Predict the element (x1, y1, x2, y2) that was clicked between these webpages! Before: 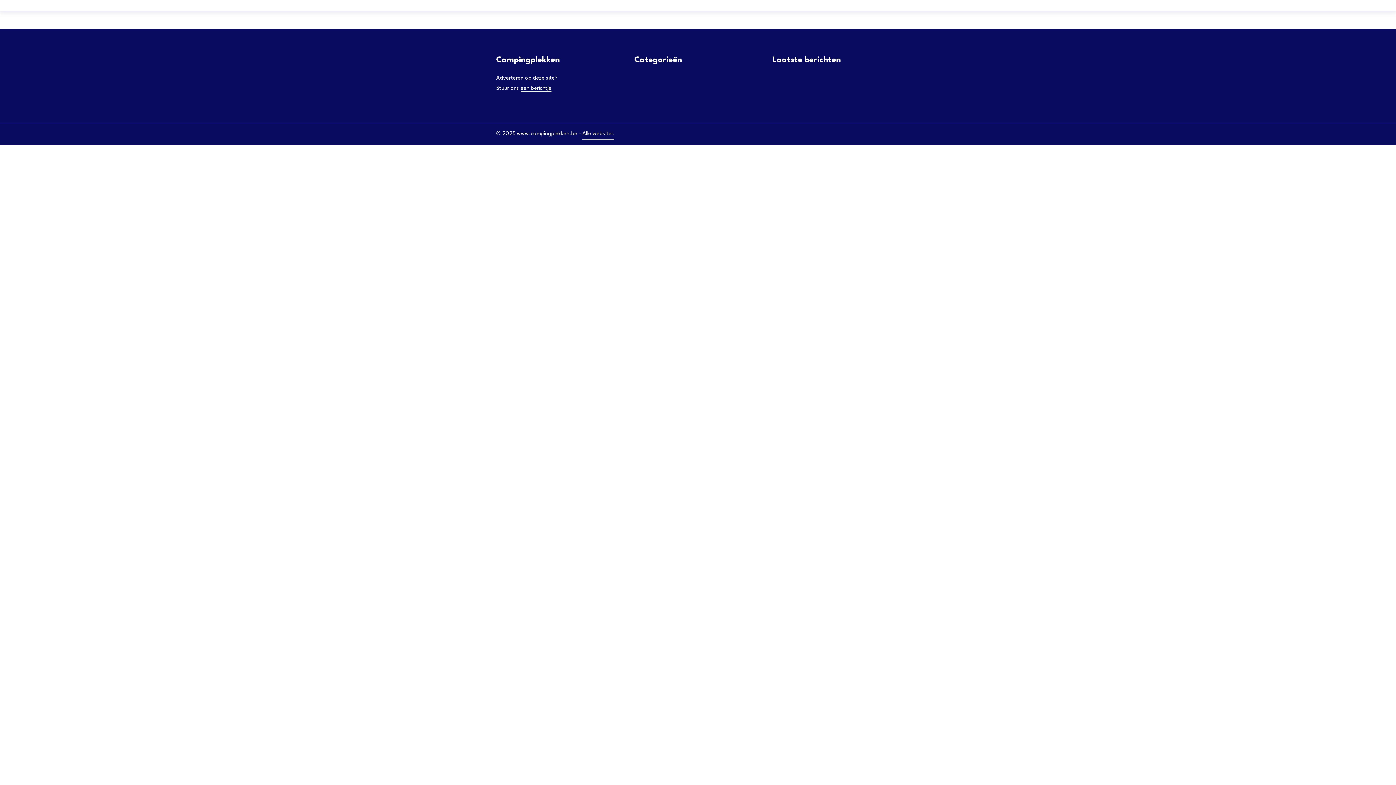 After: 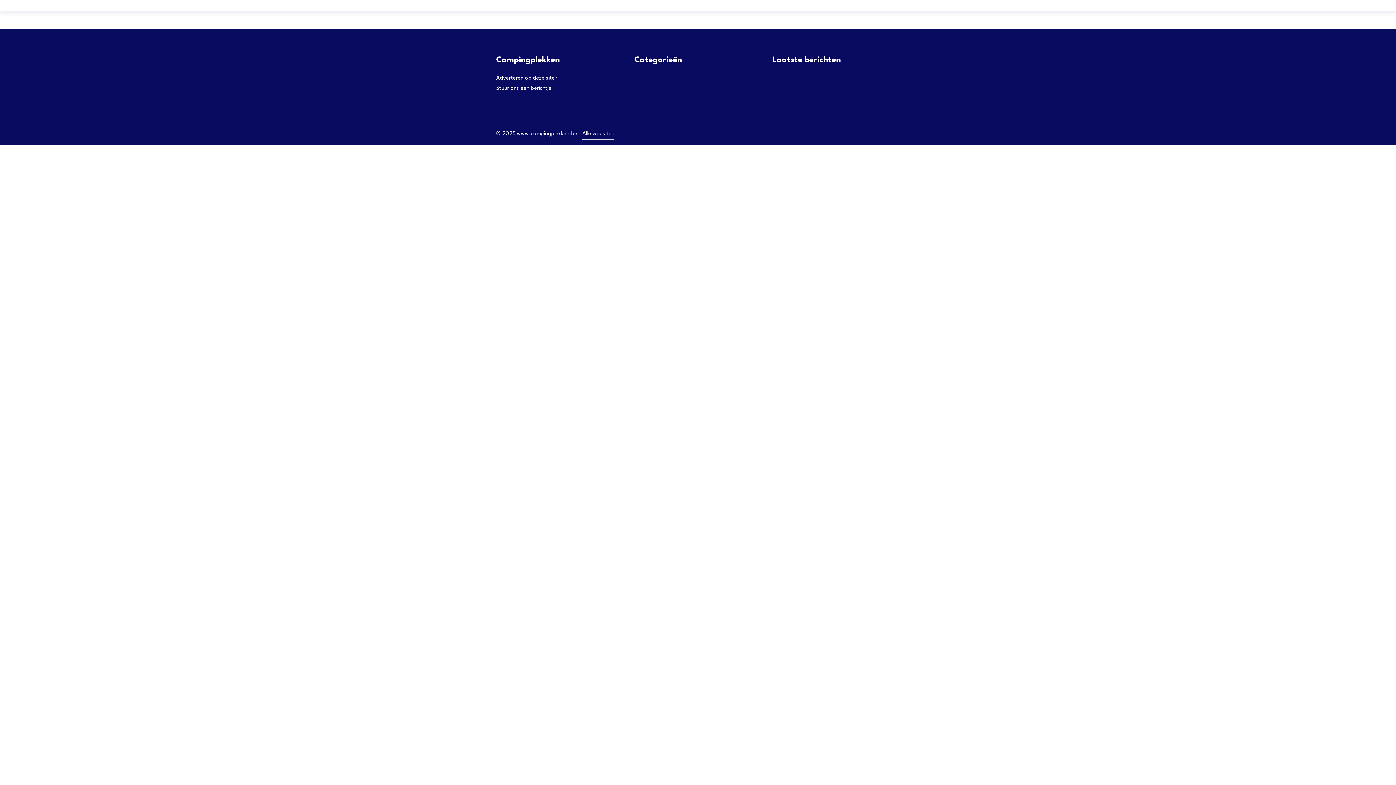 Action: label: een berichtje bbox: (520, 85, 551, 91)